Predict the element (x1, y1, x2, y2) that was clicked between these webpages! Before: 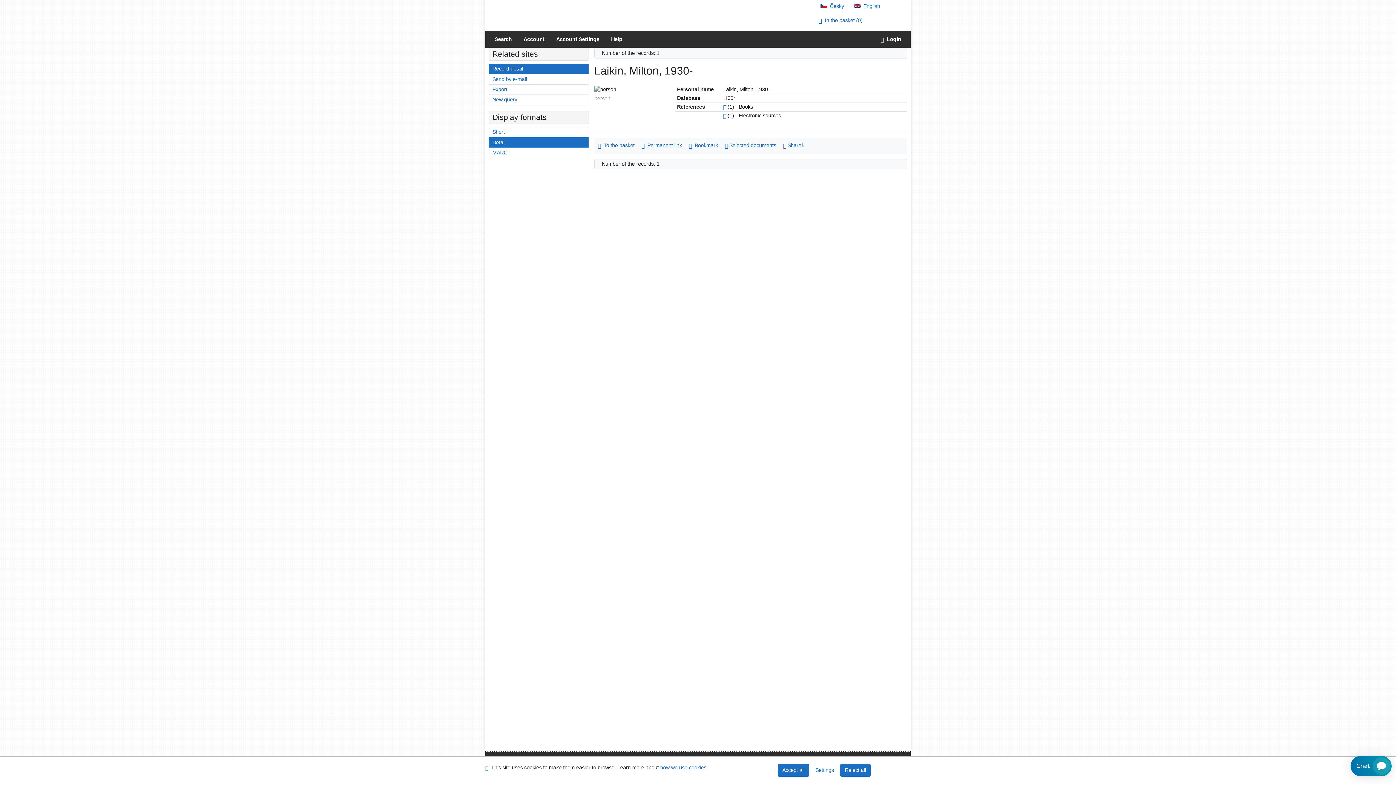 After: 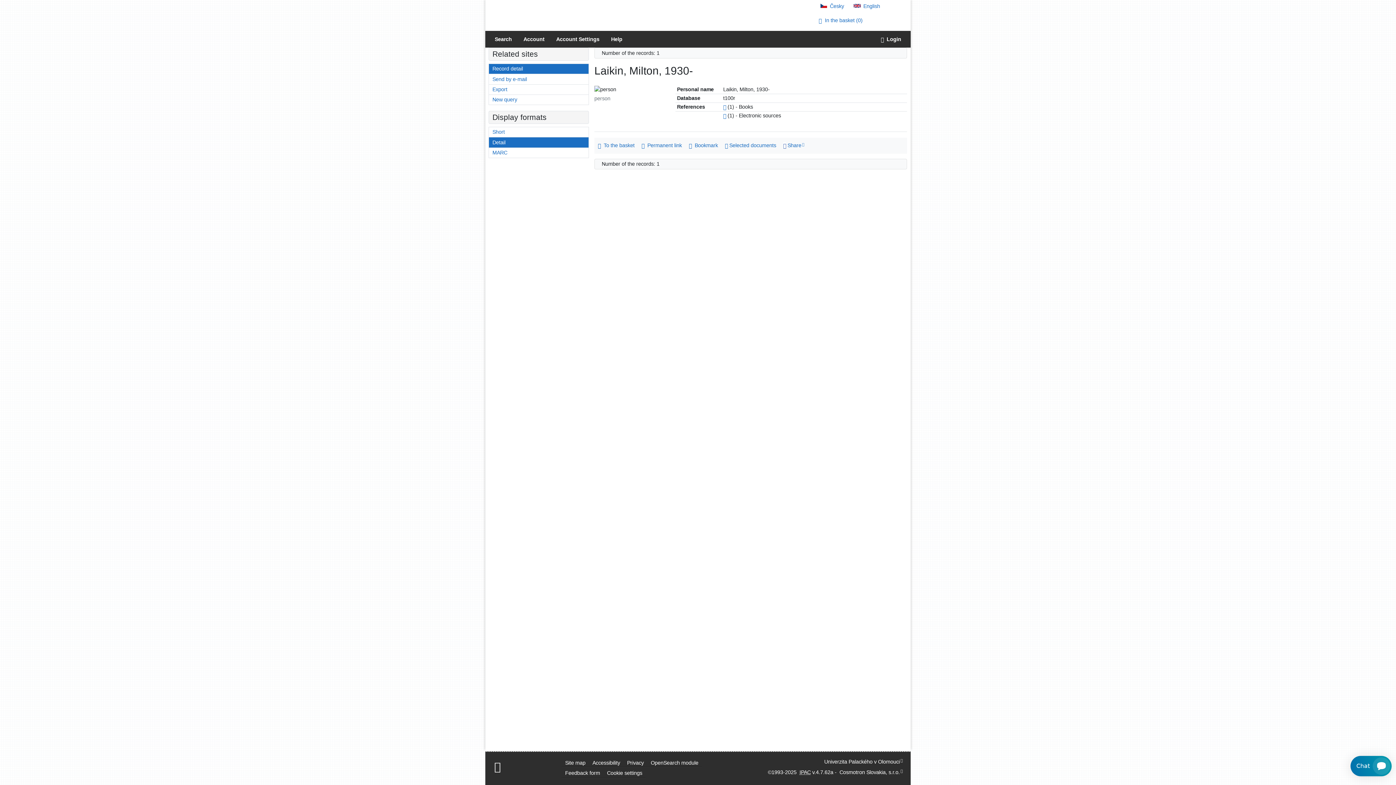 Action: label: Accept all cookies bbox: (777, 764, 809, 777)